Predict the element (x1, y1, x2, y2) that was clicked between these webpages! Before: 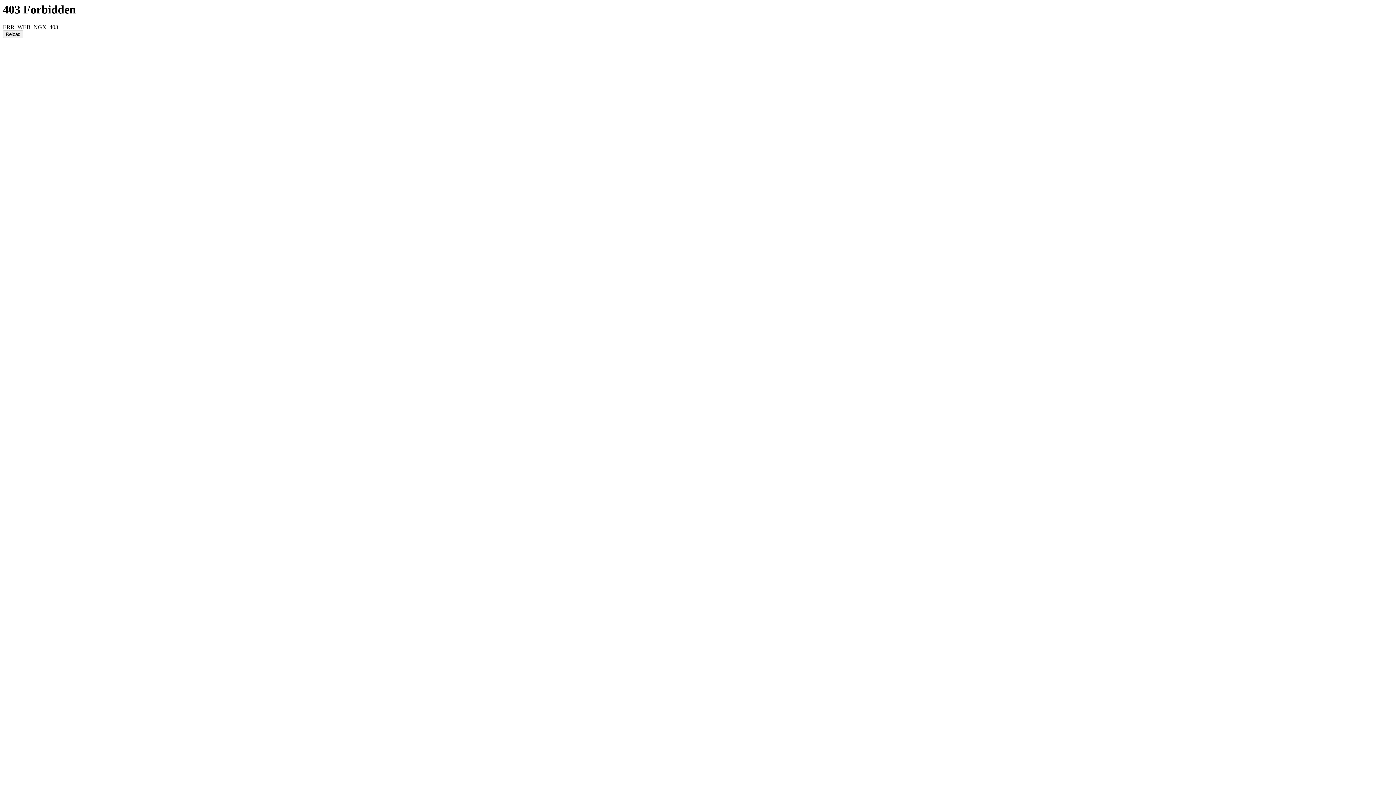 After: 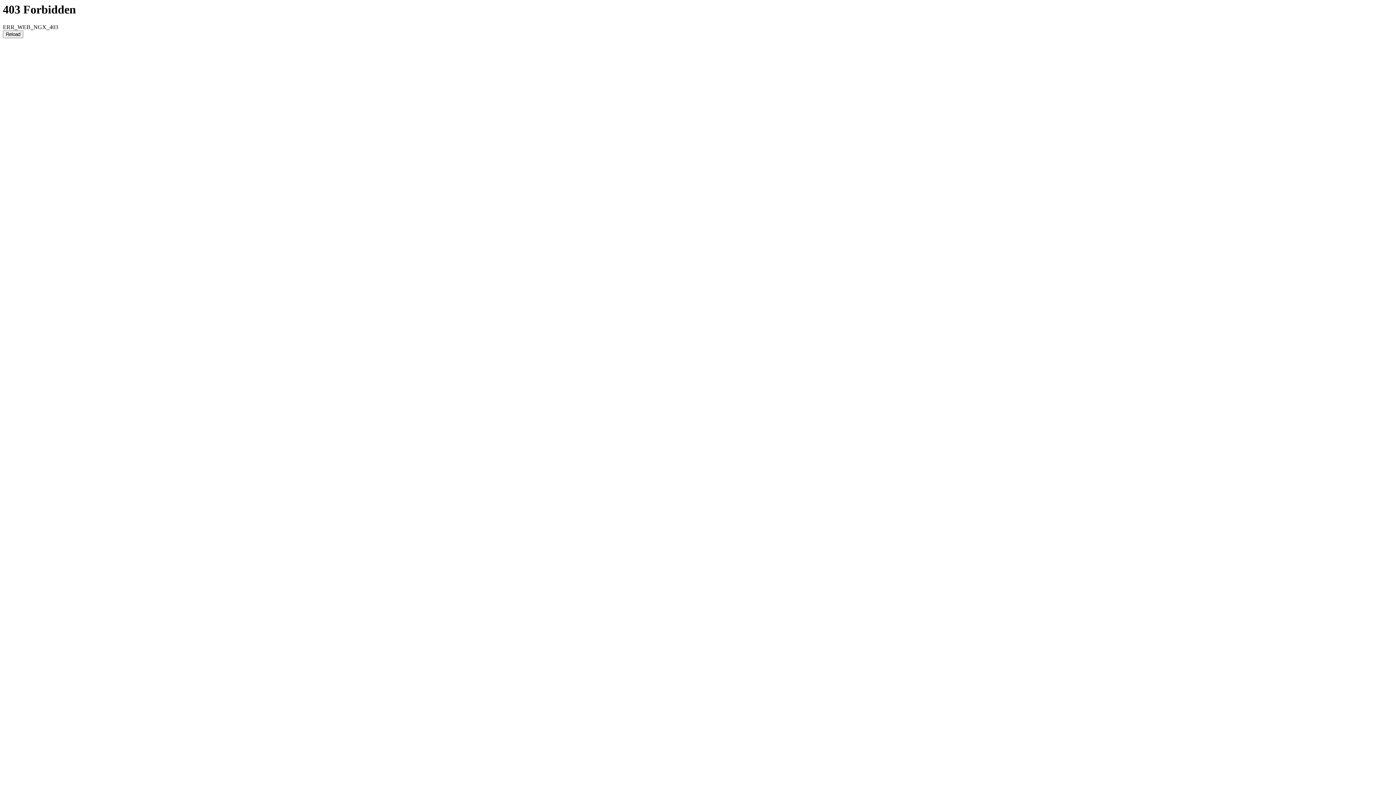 Action: bbox: (2, 30, 23, 38) label: Reload